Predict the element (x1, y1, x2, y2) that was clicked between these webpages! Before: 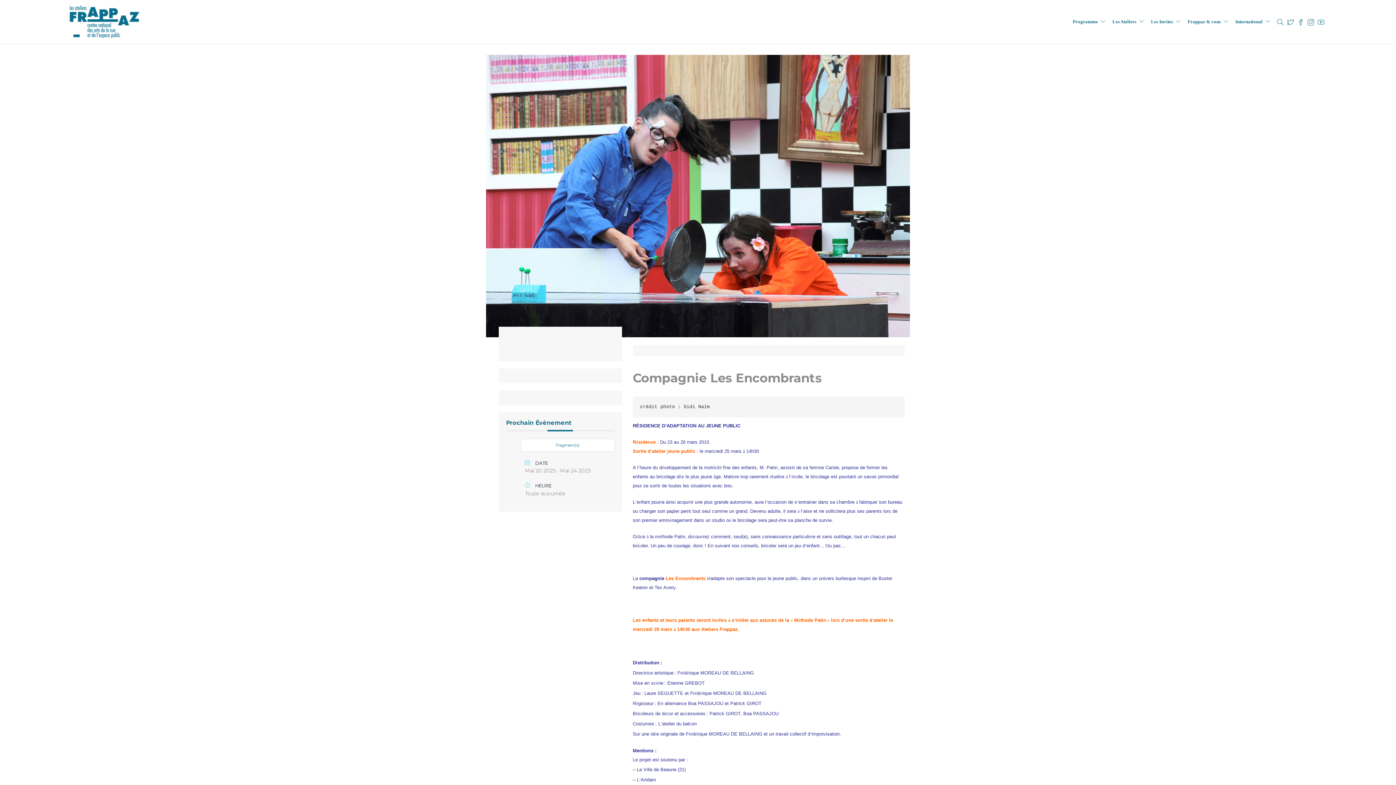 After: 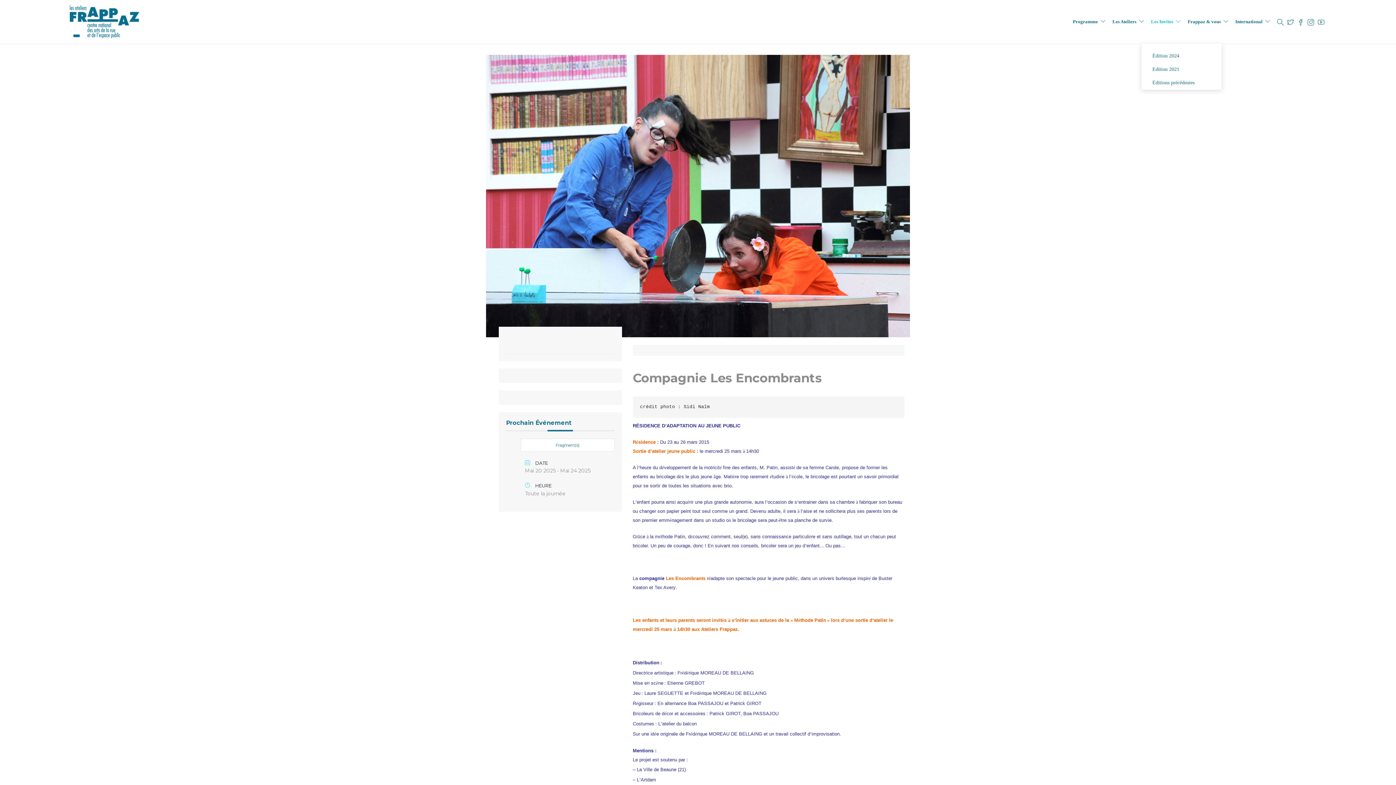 Action: label: Les Invites bbox: (1151, 3, 1180, 40)